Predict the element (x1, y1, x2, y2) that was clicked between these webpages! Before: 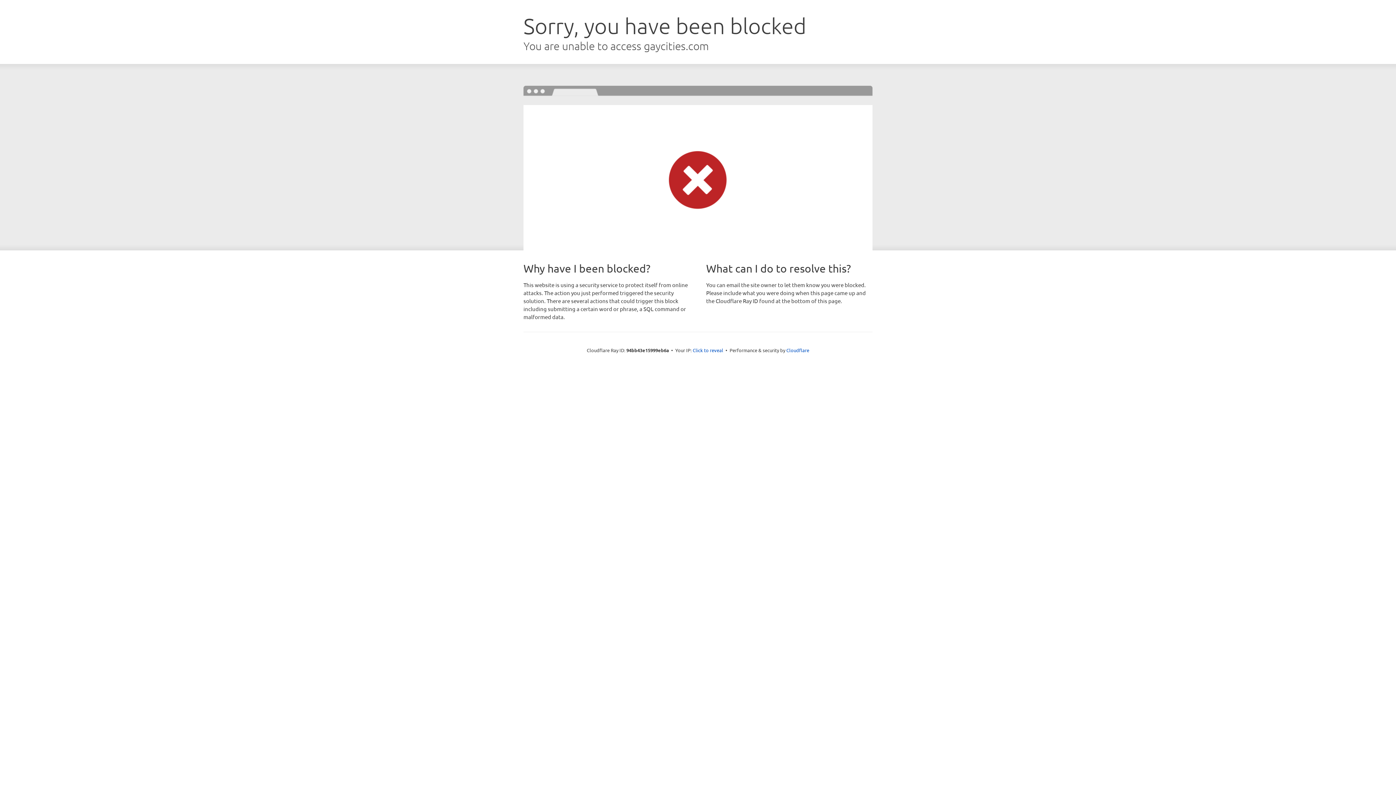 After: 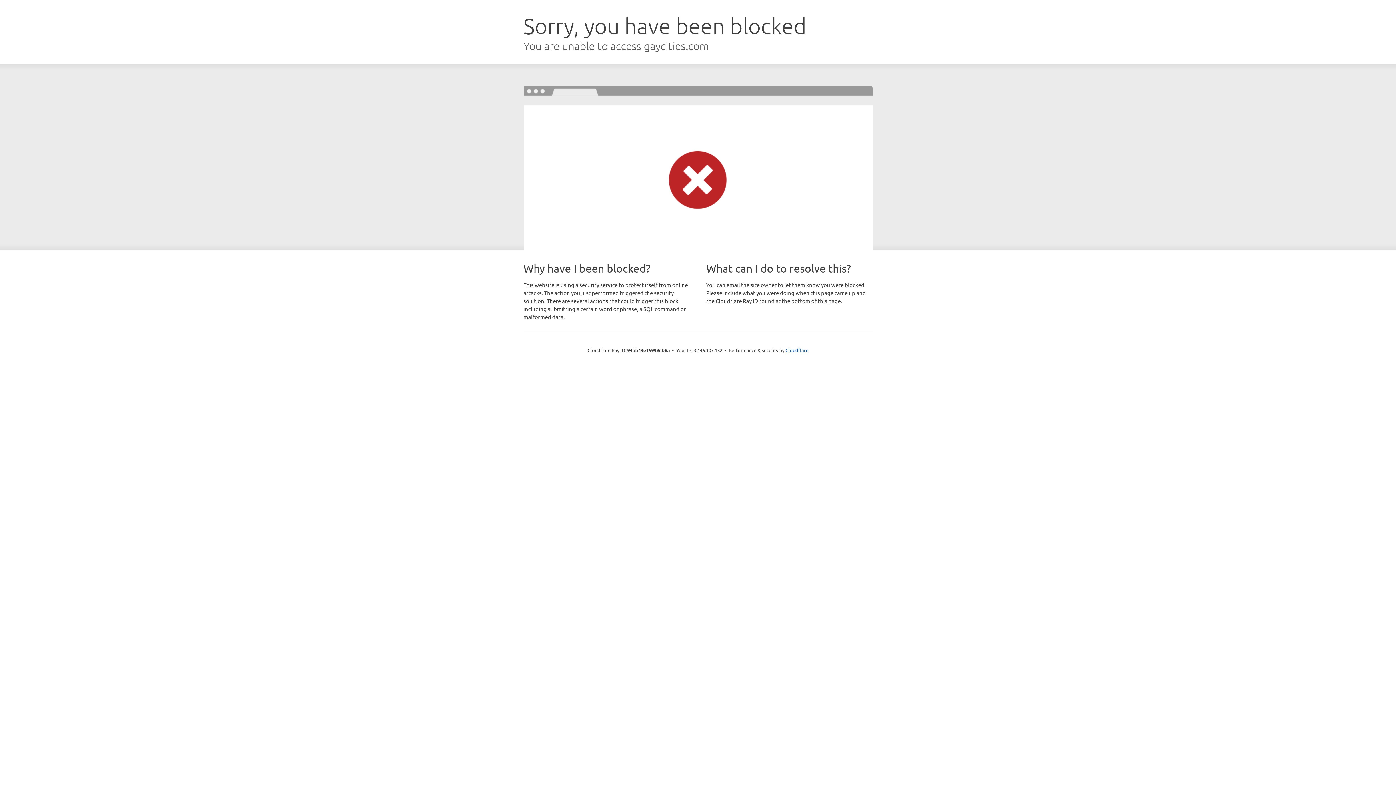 Action: label: Click to reveal bbox: (692, 346, 723, 353)